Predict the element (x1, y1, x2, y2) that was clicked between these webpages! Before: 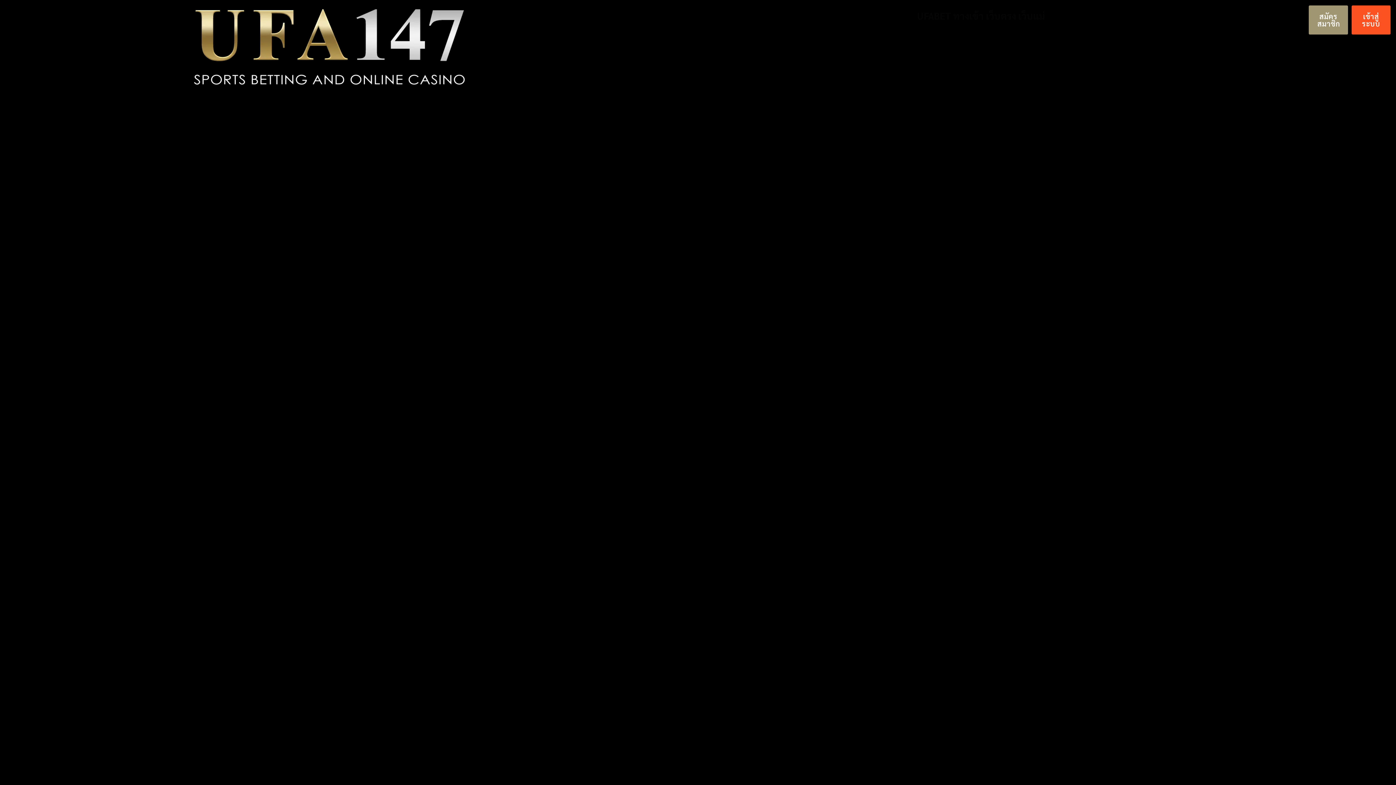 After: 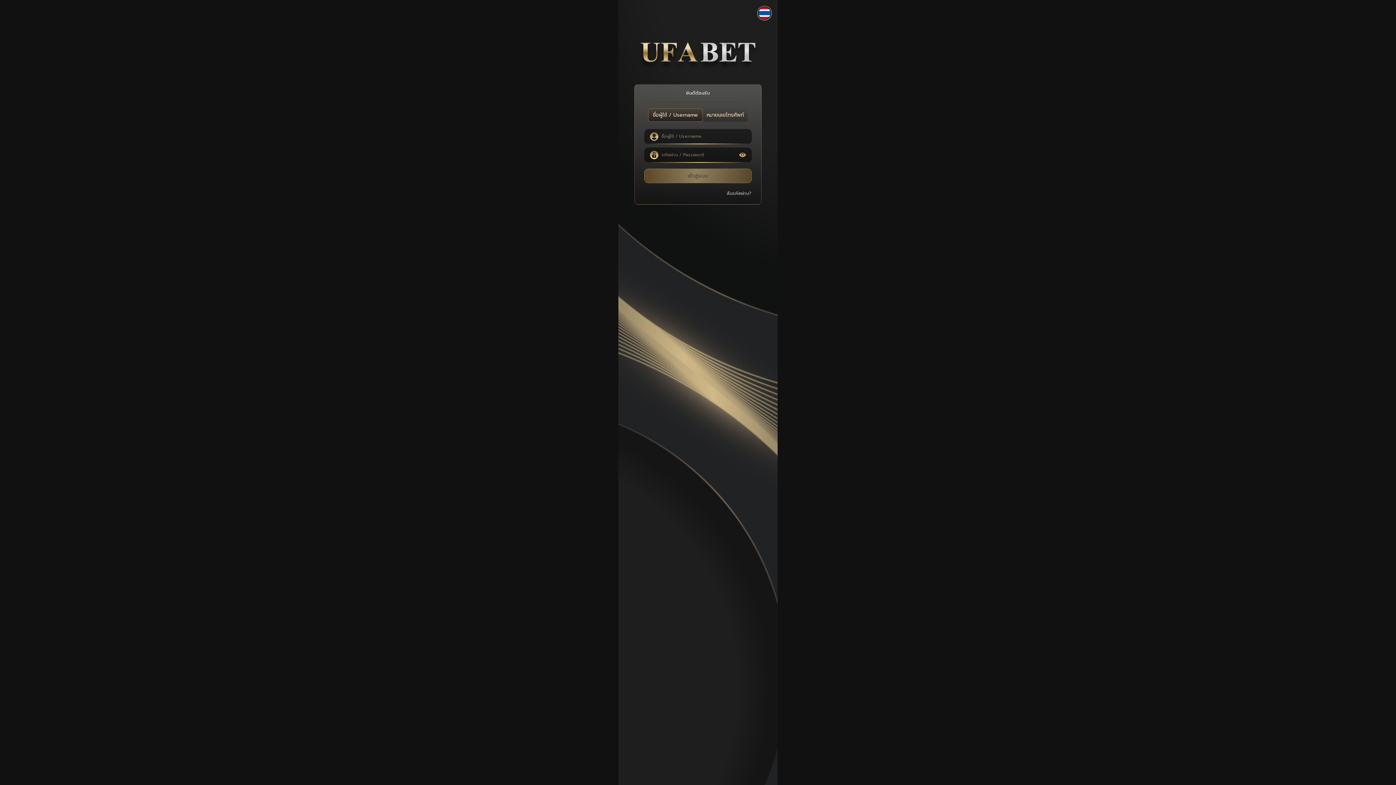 Action: bbox: (1309, 5, 1348, 34) label: สมัครสมาชิก